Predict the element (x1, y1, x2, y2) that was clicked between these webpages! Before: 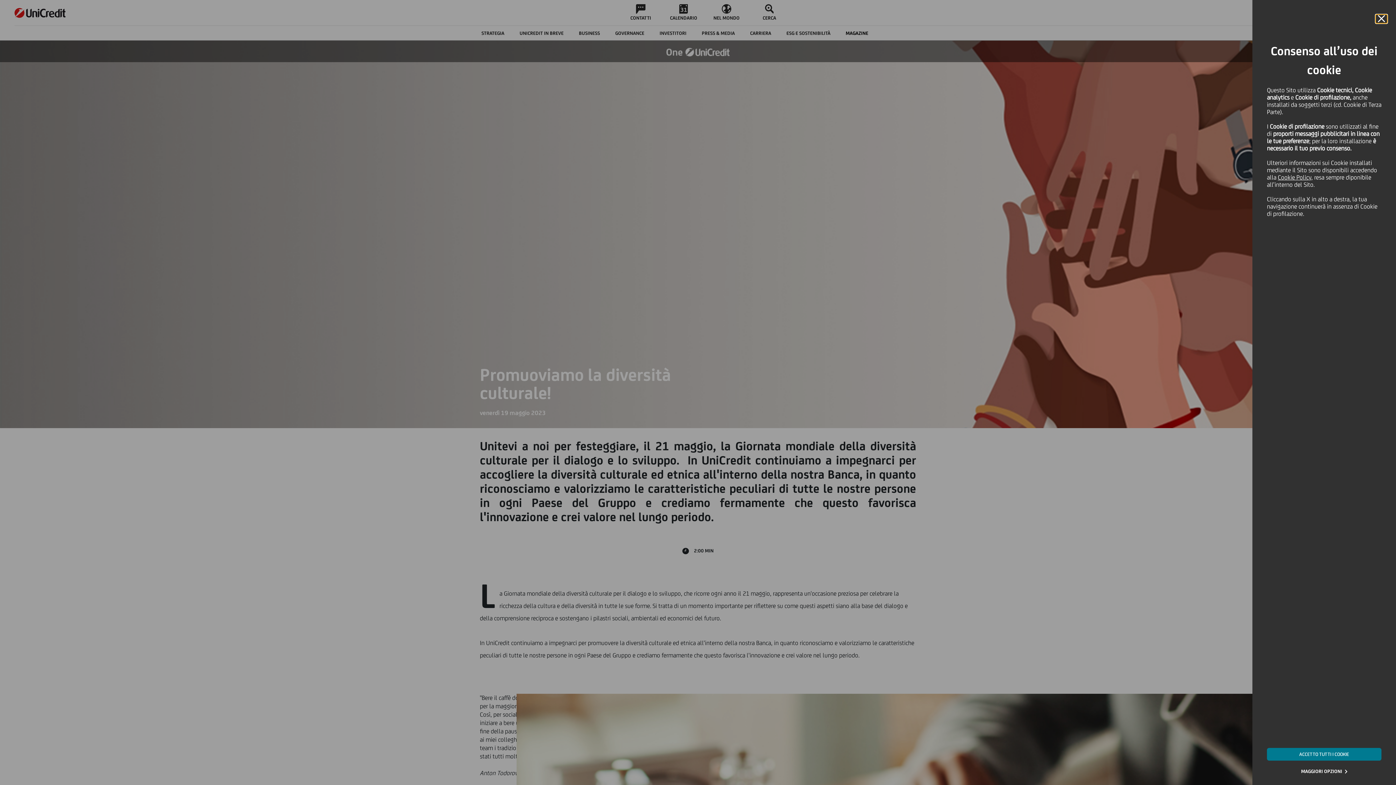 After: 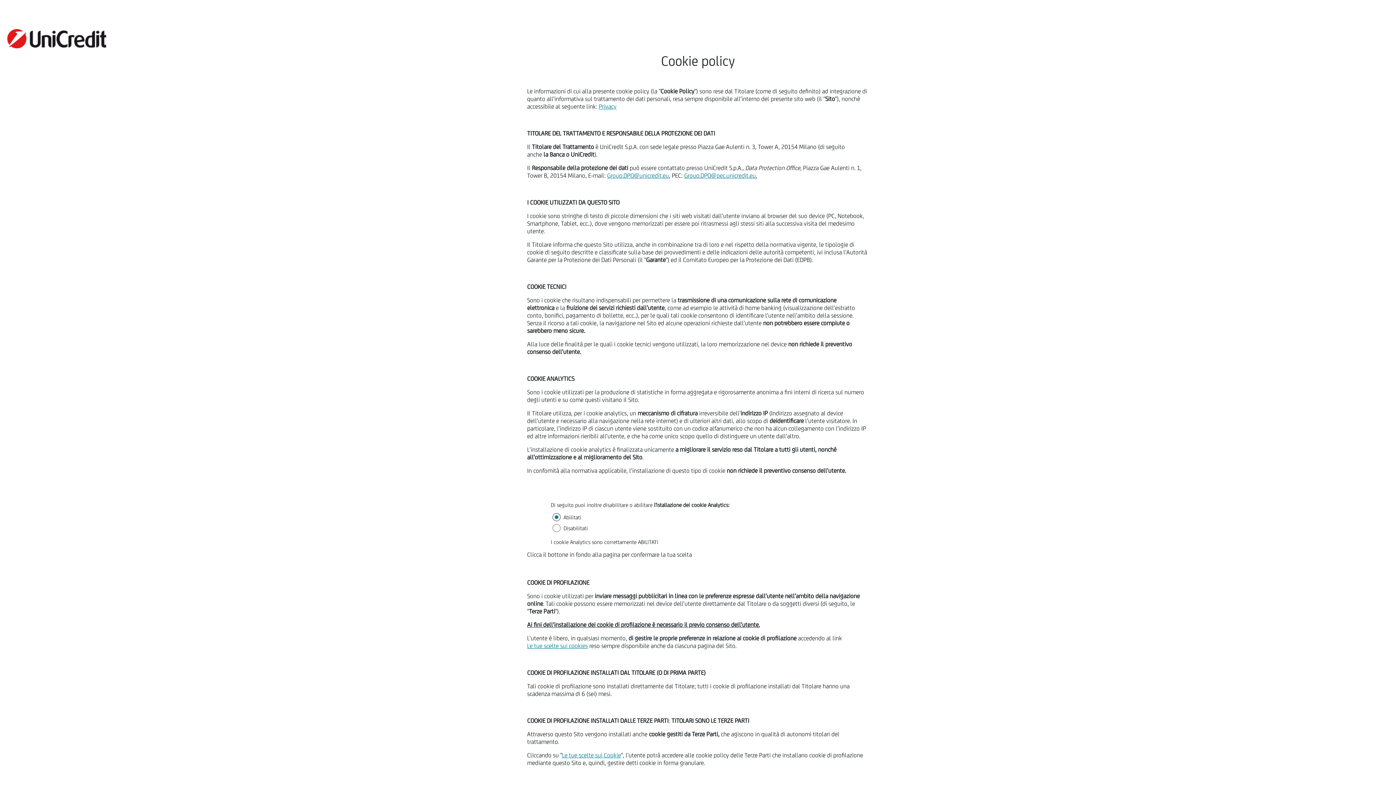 Action: bbox: (1278, 173, 1311, 181) label: Cookie Policy